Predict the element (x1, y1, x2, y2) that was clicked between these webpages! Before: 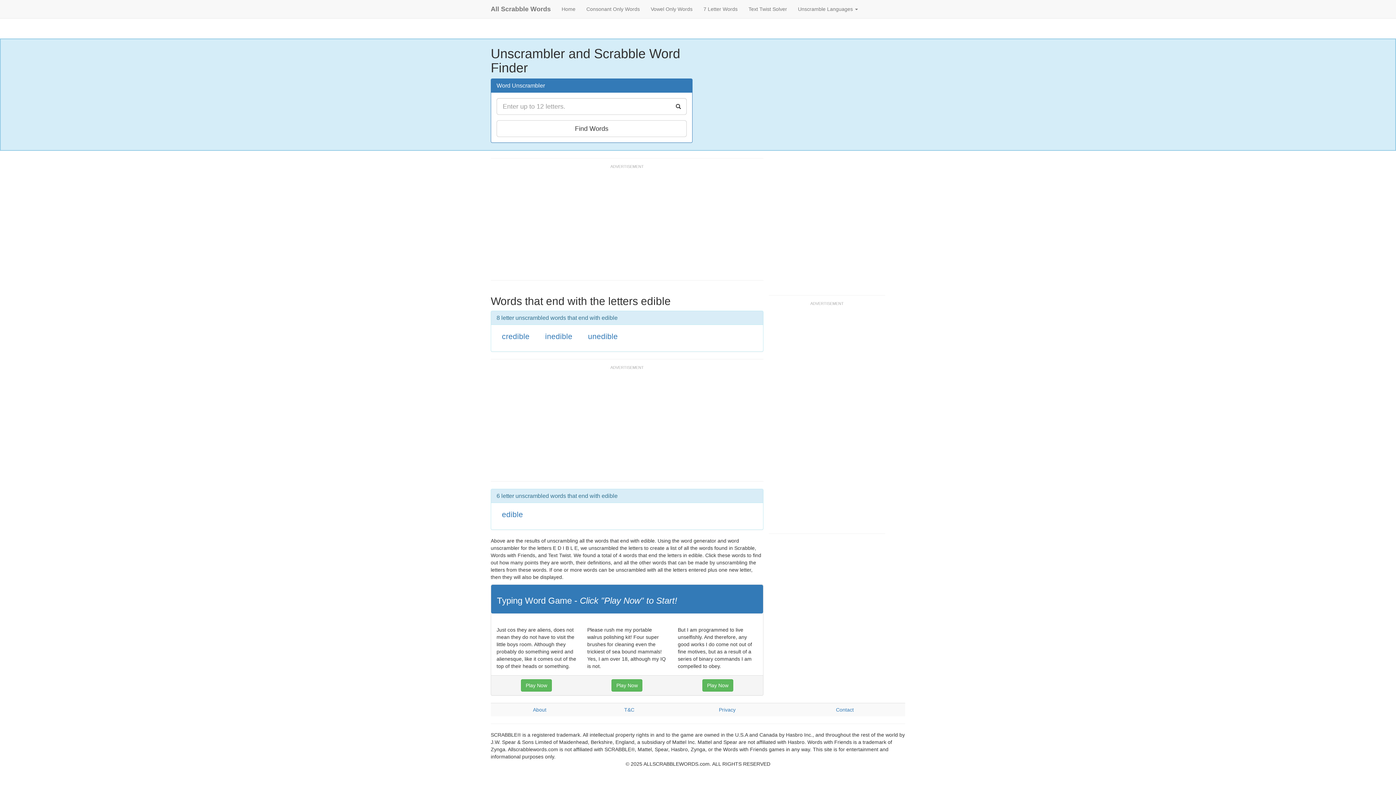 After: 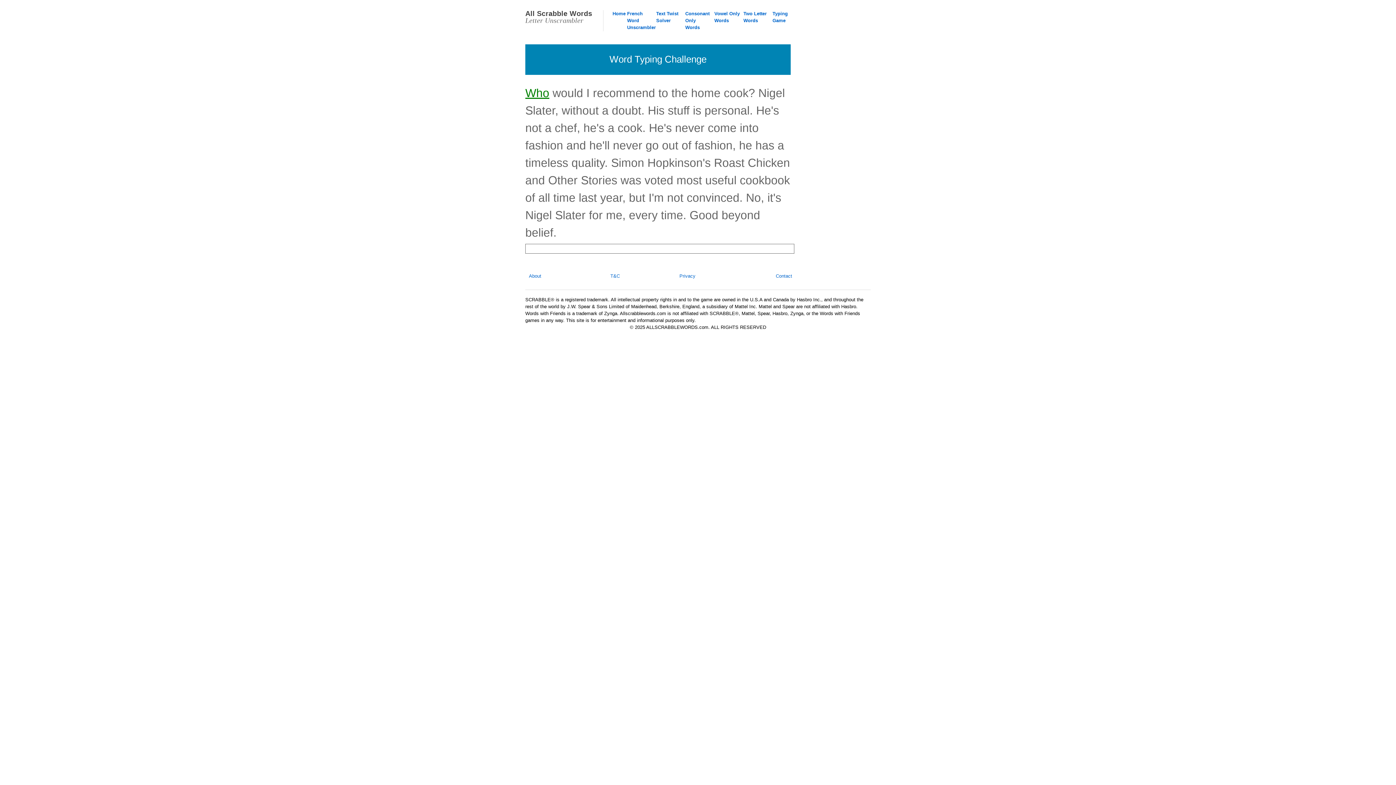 Action: bbox: (611, 679, 642, 692) label: Play Now